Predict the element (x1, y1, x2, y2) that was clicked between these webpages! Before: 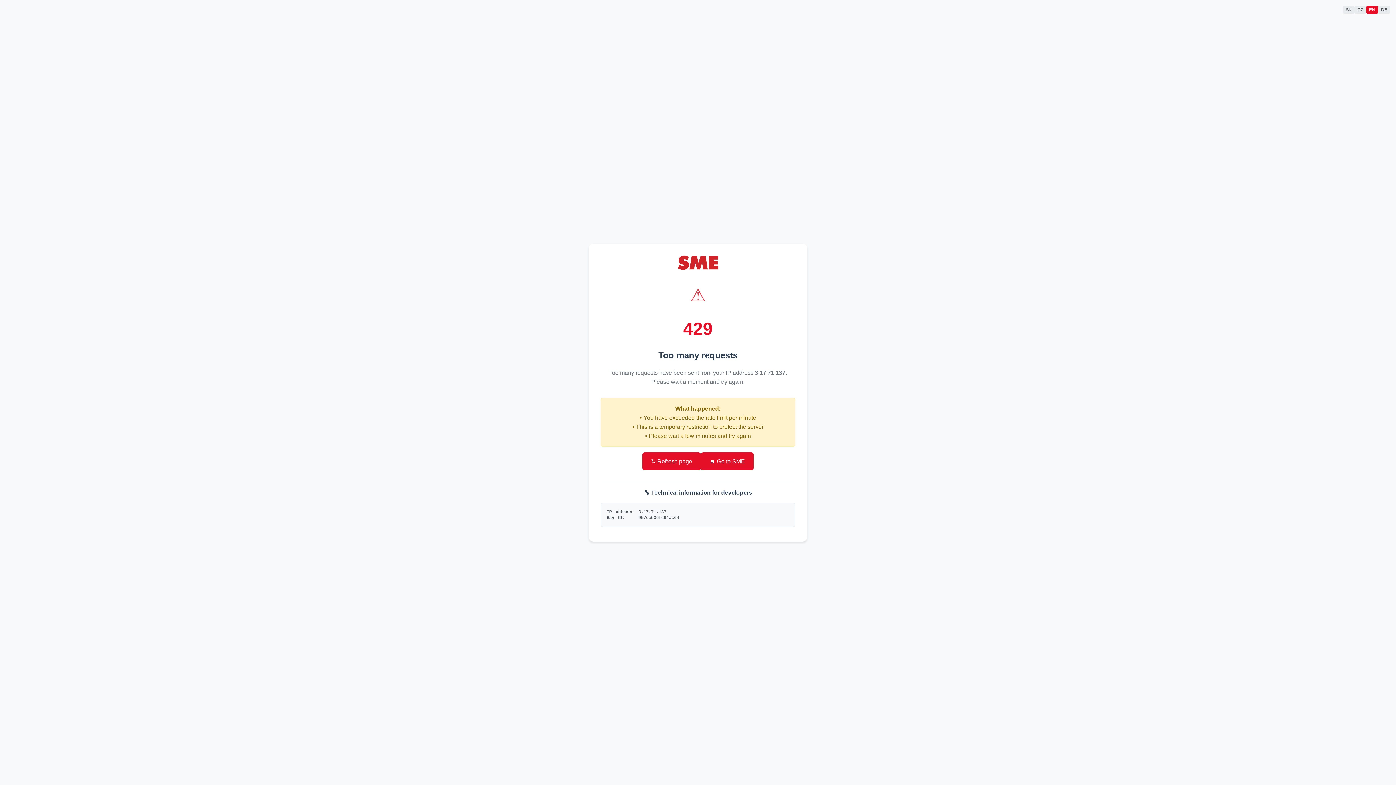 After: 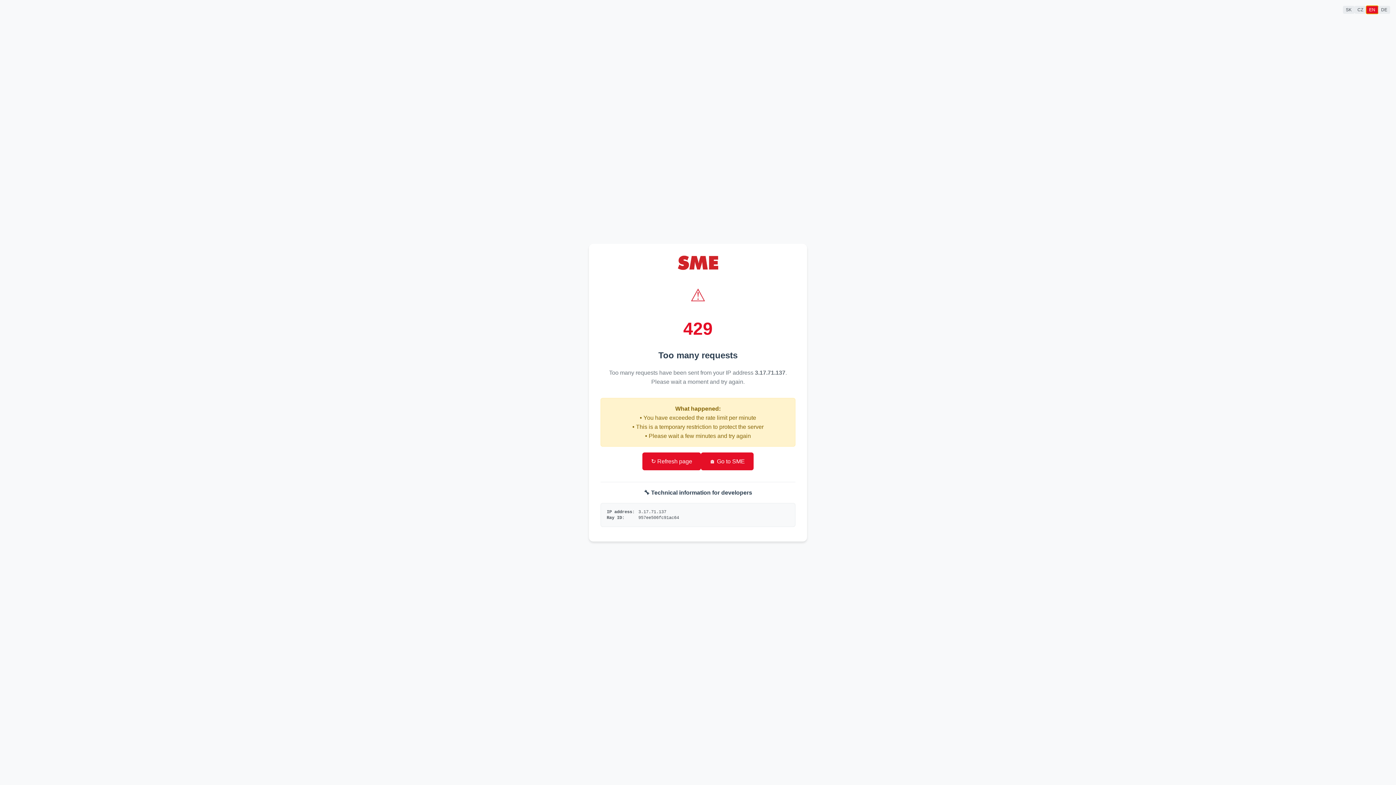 Action: bbox: (1366, 5, 1378, 13) label: EN